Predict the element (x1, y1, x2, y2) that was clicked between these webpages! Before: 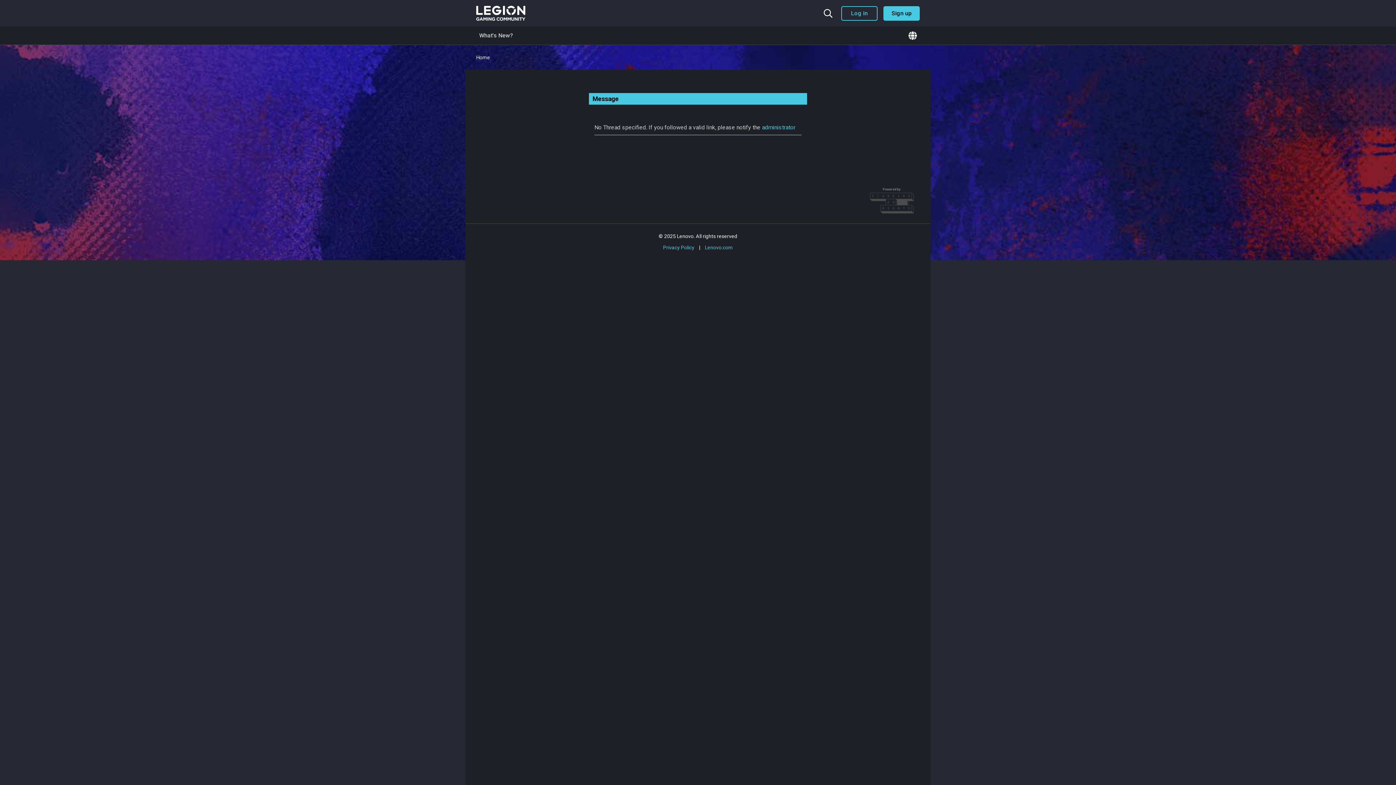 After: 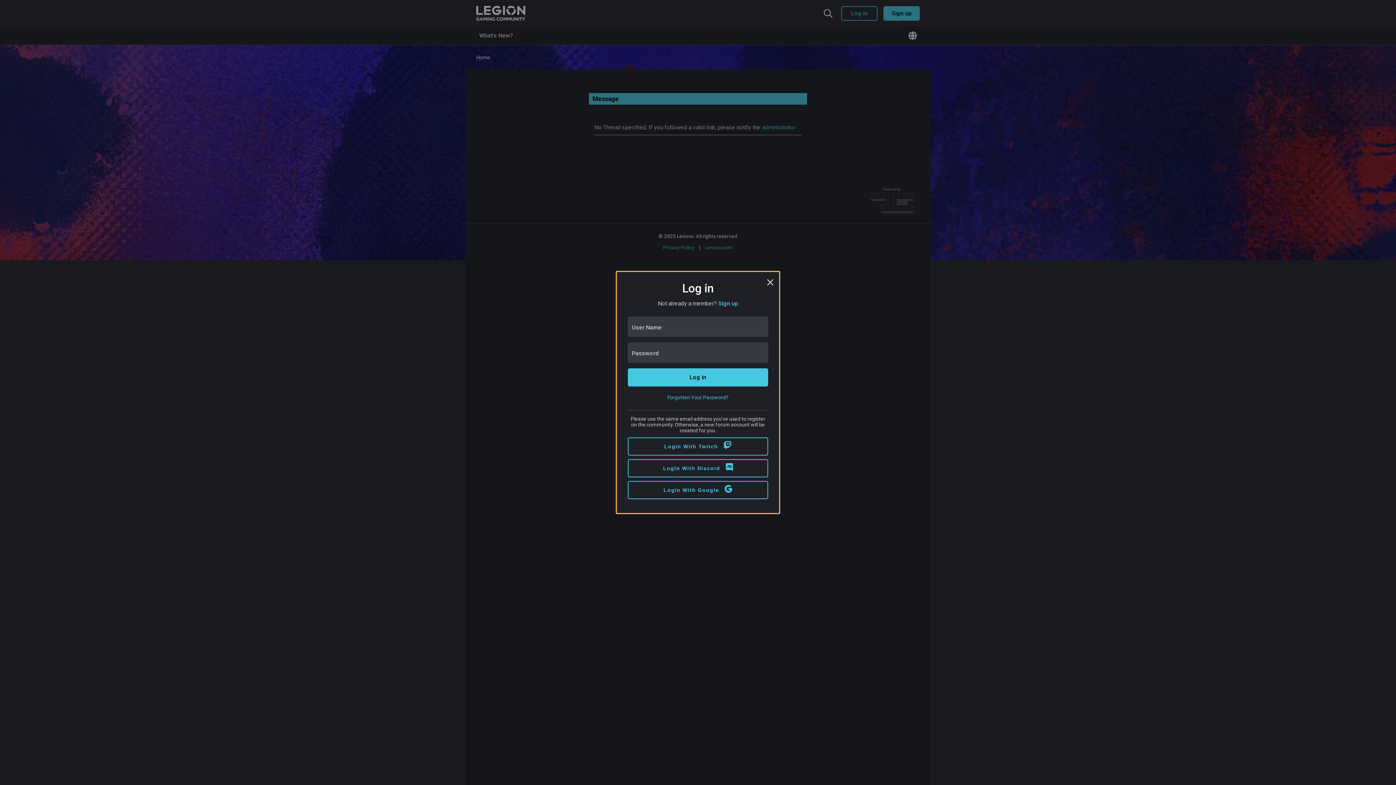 Action: bbox: (841, 6, 877, 20) label: Log in